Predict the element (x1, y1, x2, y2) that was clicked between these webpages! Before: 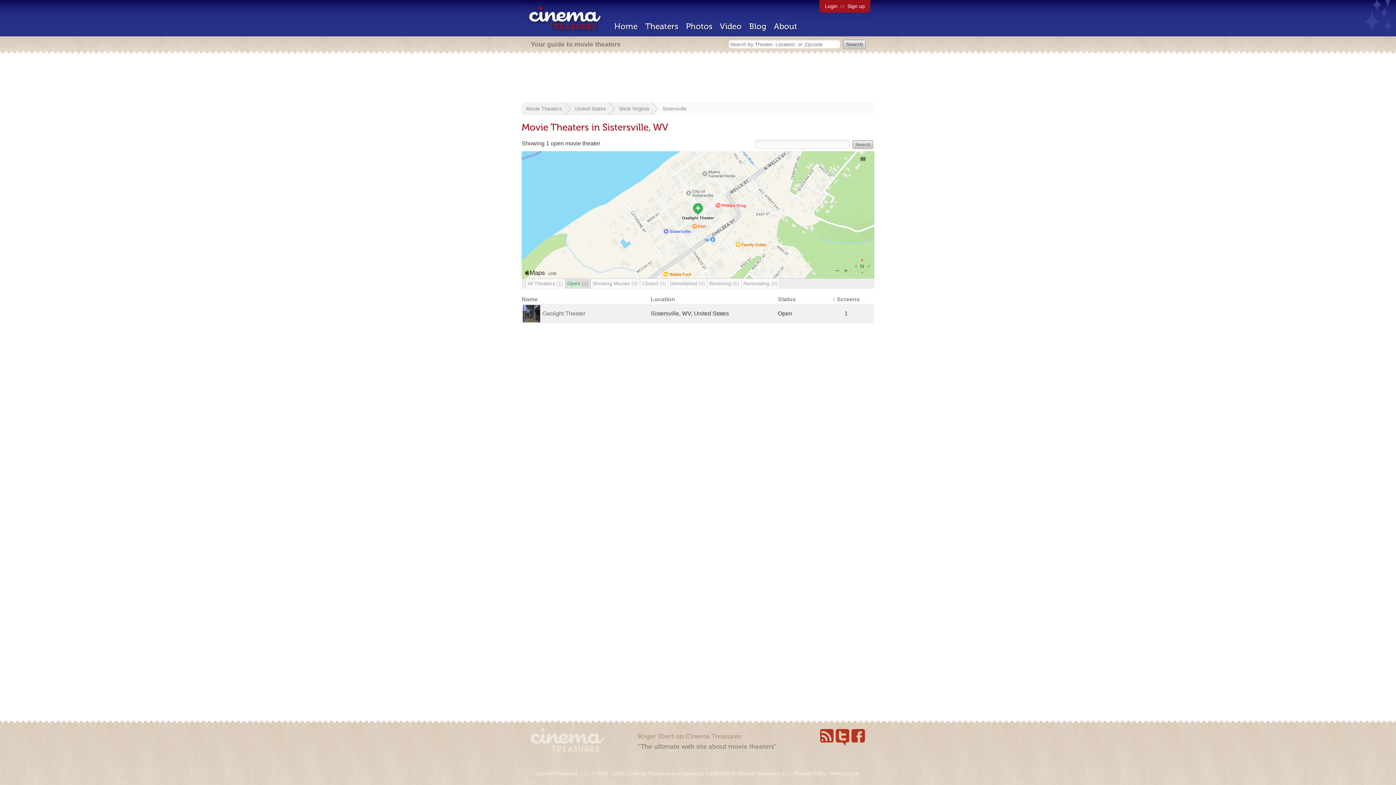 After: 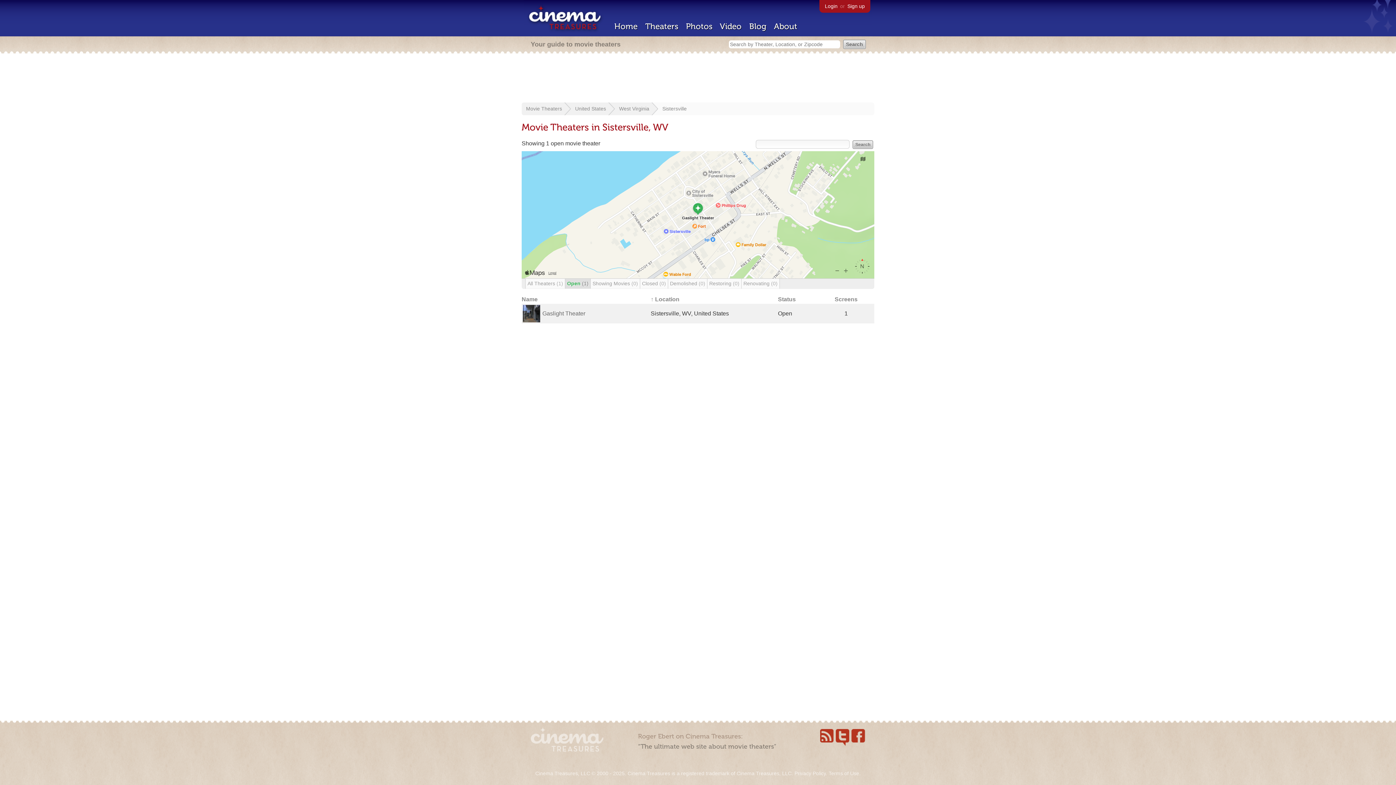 Action: label: Location bbox: (650, 296, 675, 302)